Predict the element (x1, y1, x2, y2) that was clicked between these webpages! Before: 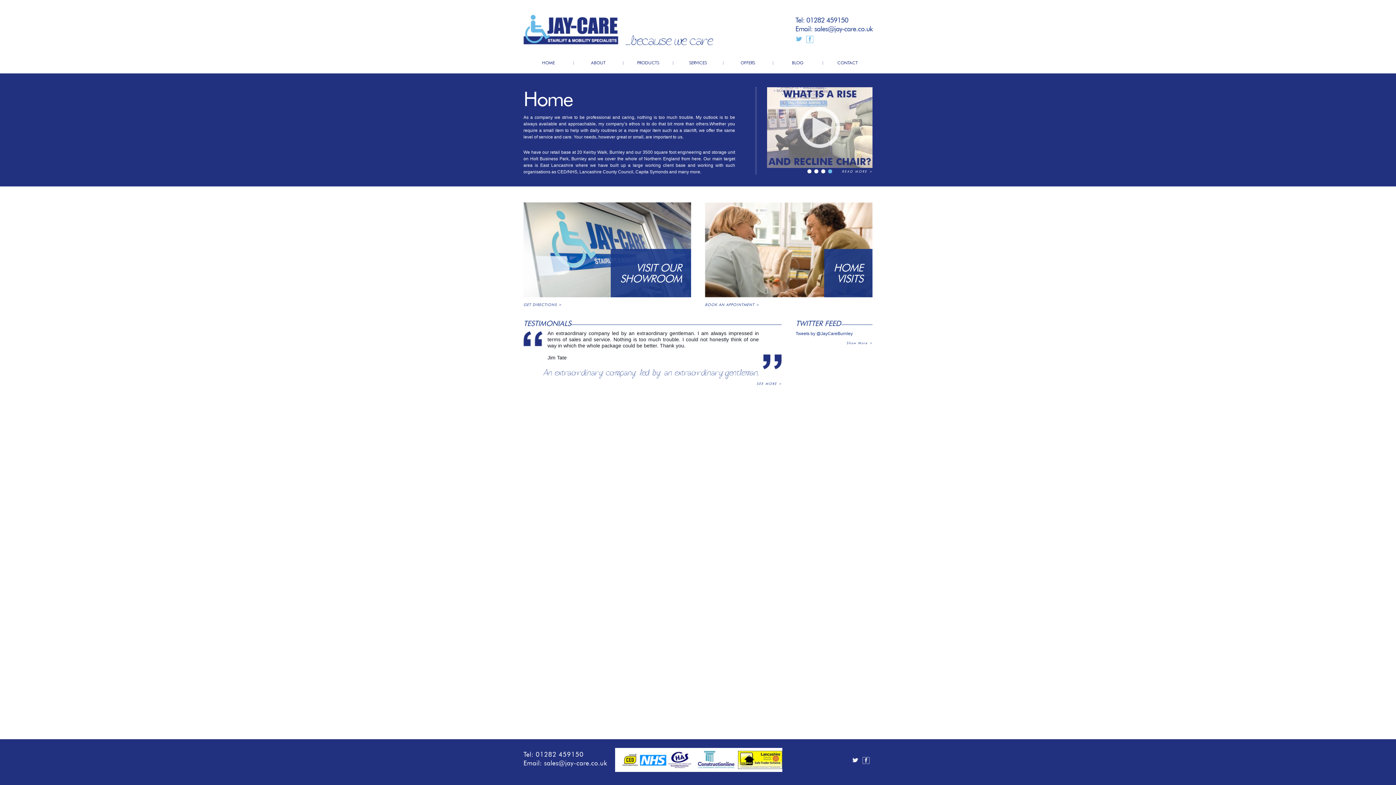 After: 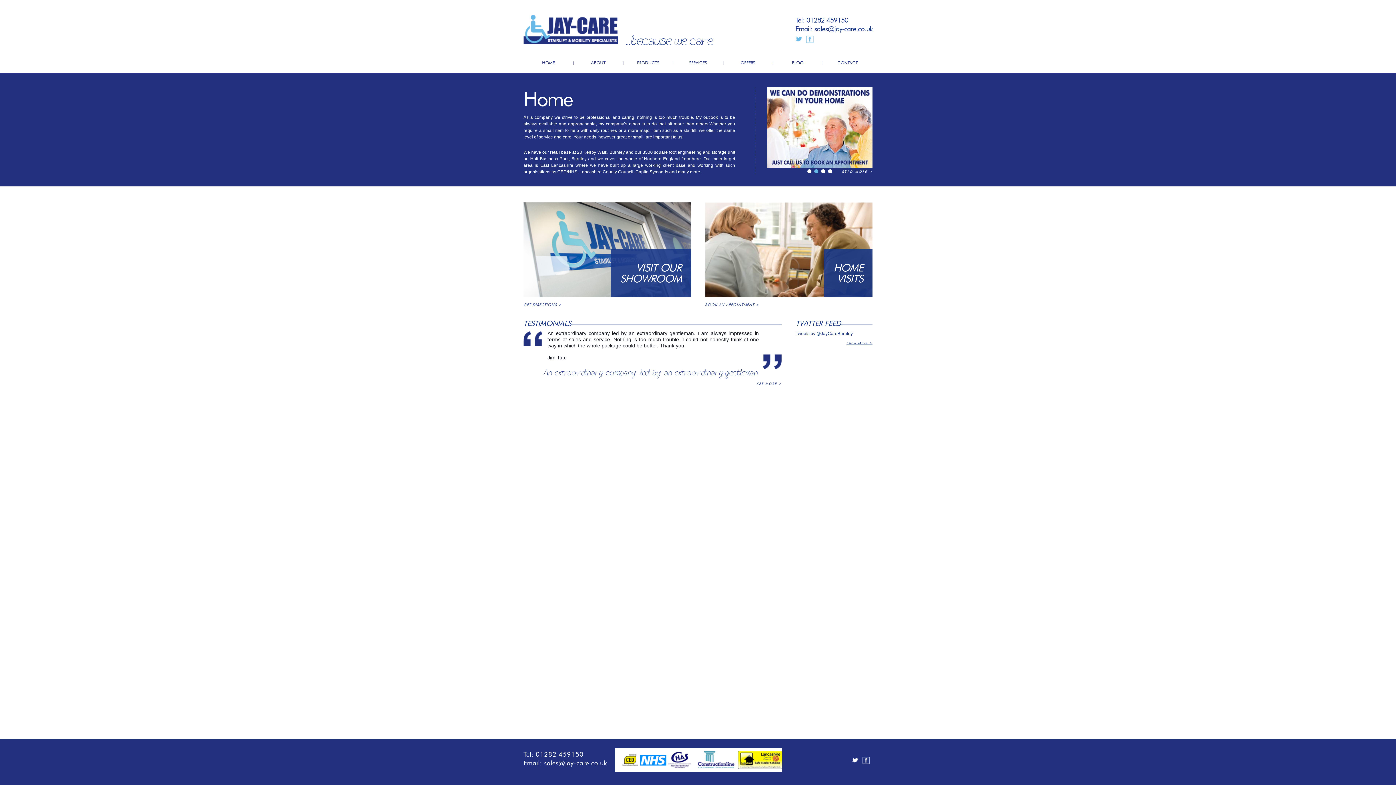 Action: label: Show More > bbox: (846, 339, 872, 346)